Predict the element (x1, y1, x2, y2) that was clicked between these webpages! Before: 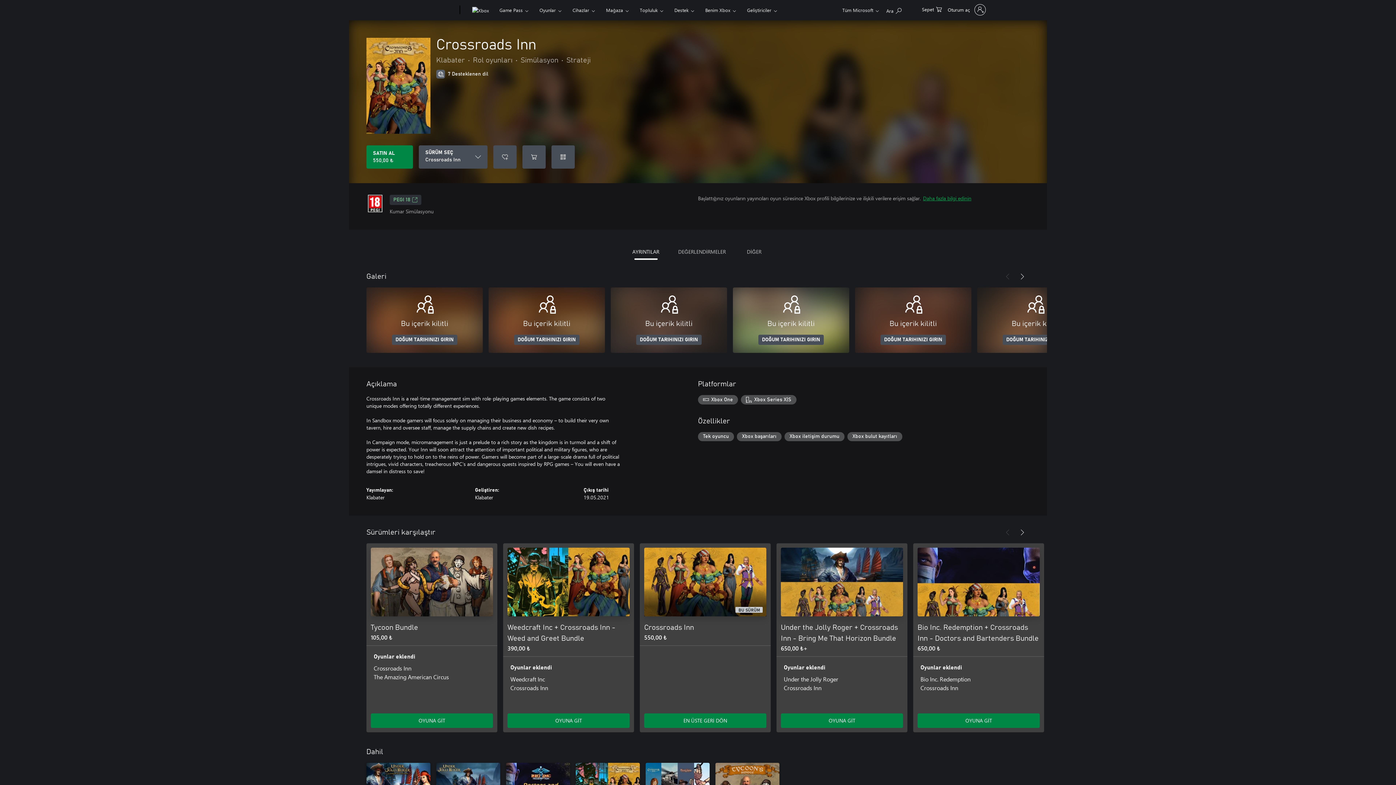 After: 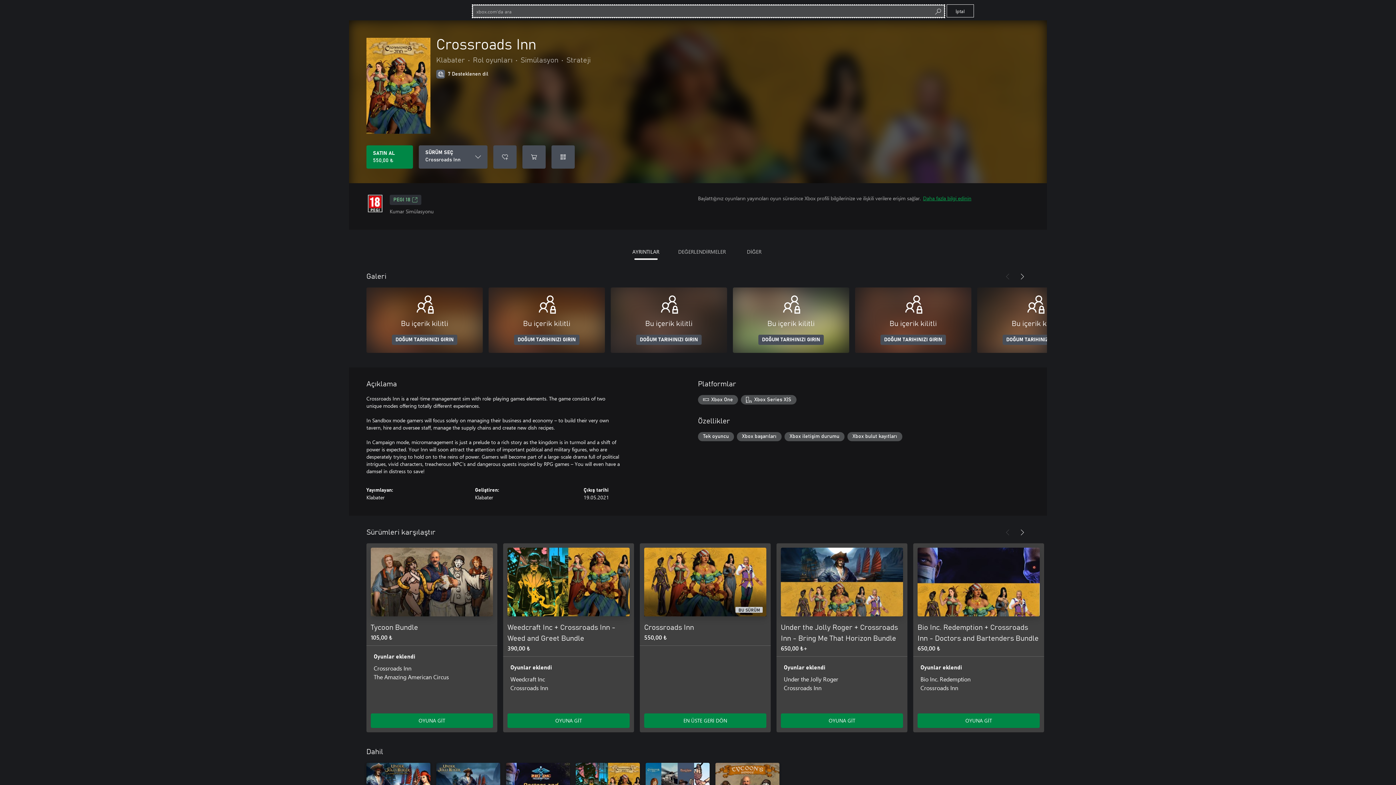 Action: bbox: (883, 1, 905, 17) label: xbox.com’da ara